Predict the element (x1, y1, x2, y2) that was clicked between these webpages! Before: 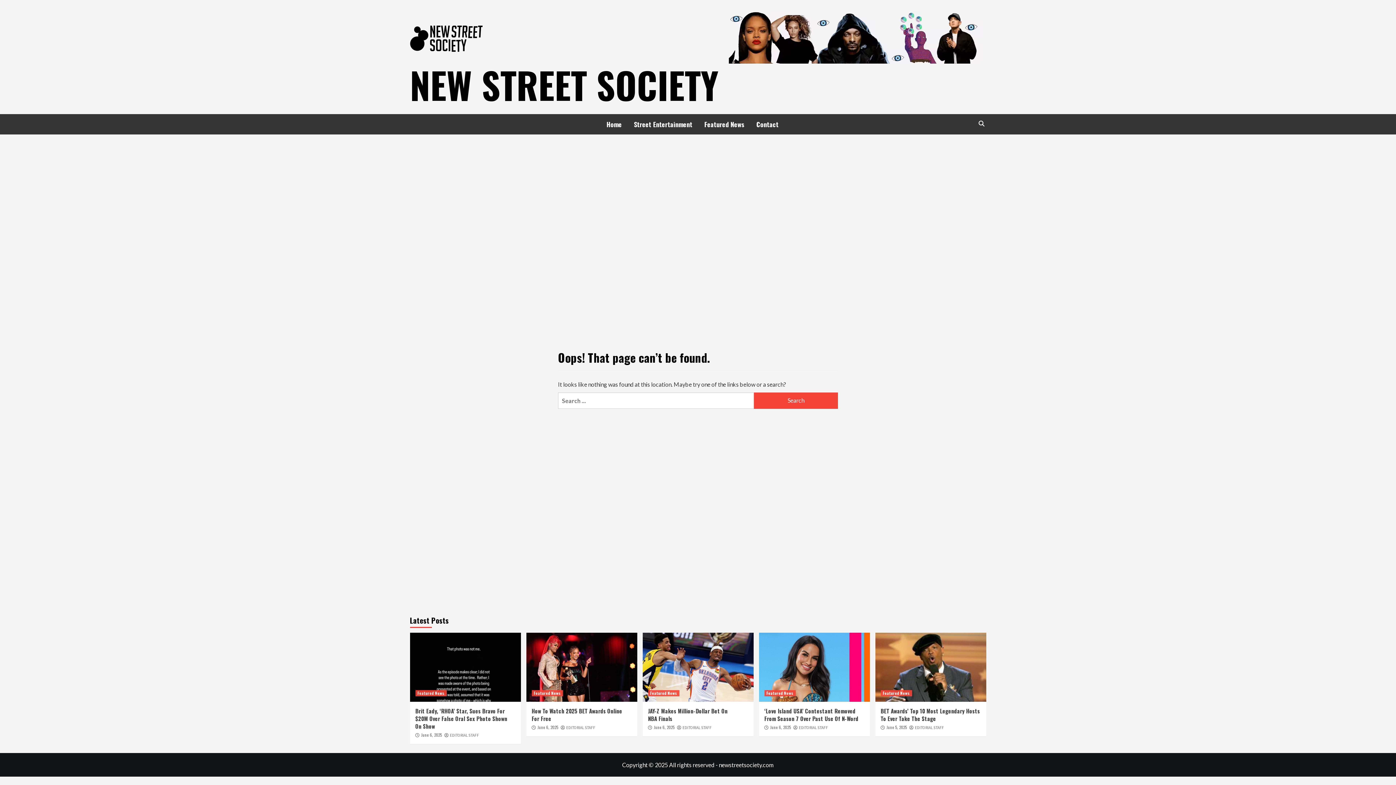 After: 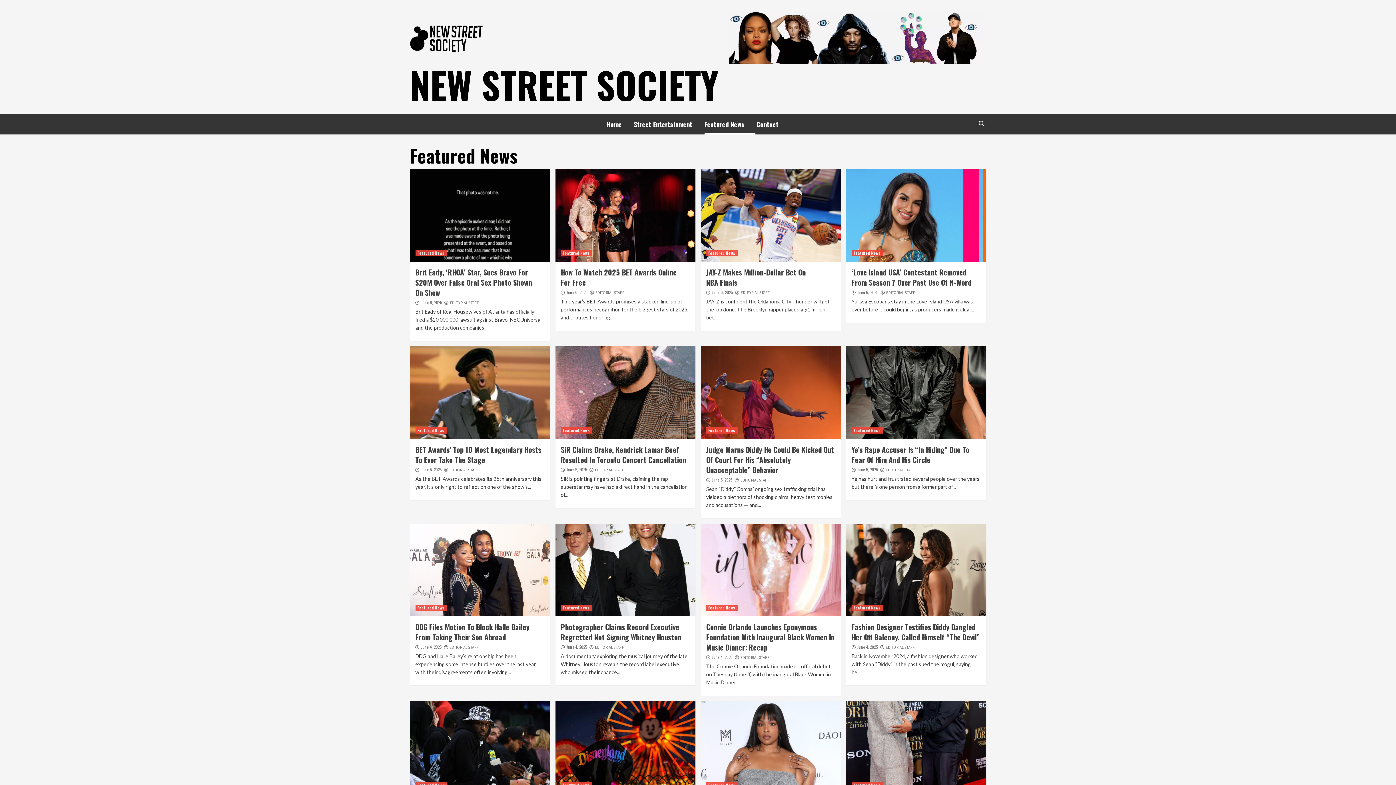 Action: label: Featured News bbox: (648, 690, 679, 696)